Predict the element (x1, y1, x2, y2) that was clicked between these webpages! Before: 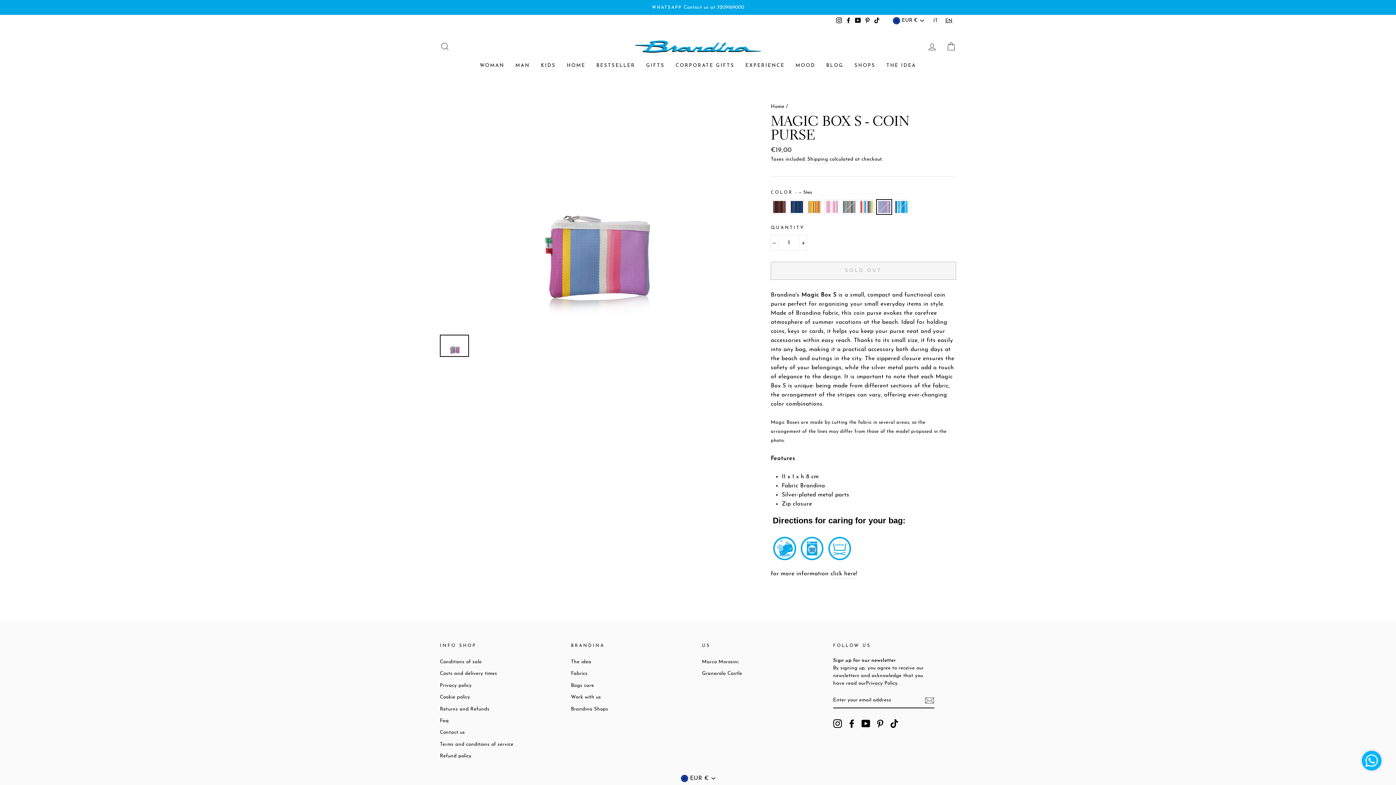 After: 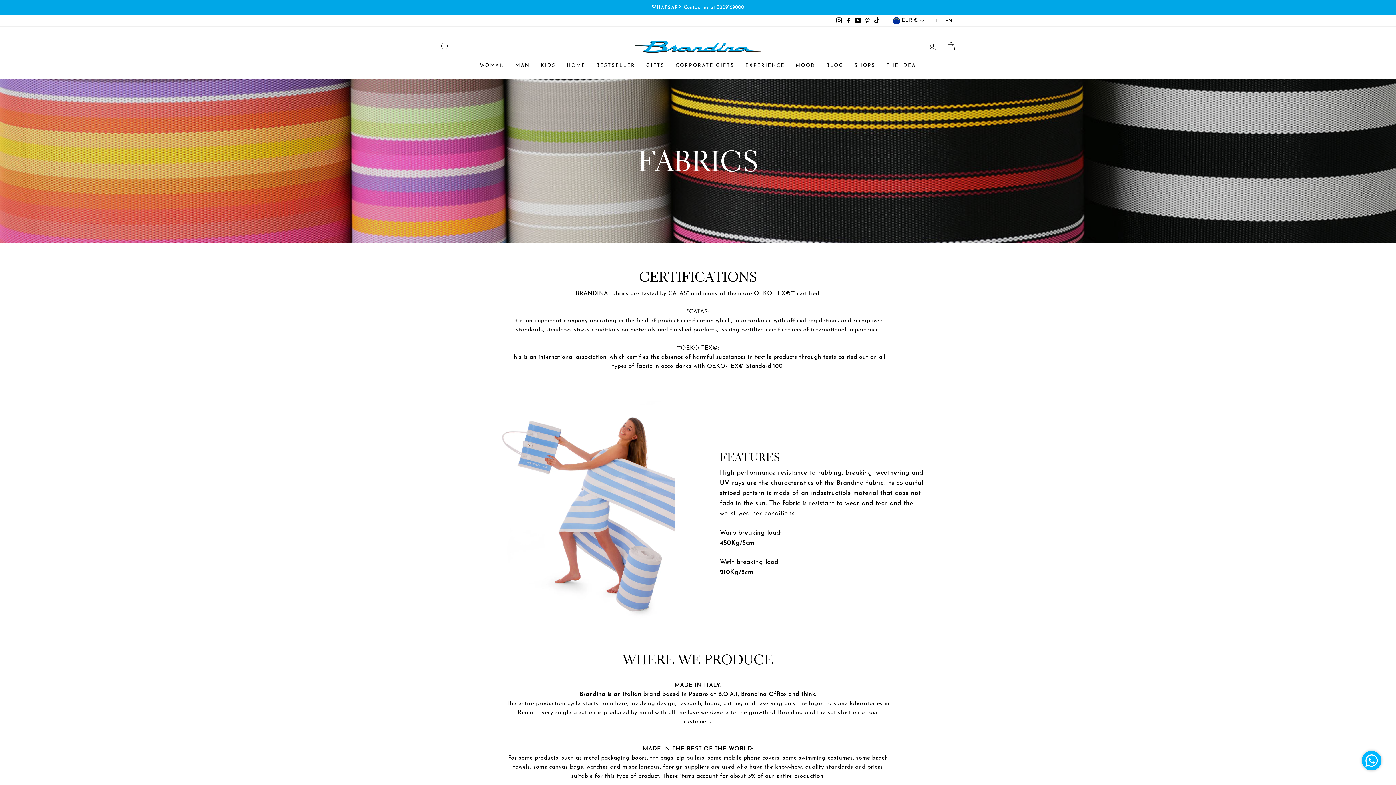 Action: bbox: (571, 668, 587, 679) label: Fabrics